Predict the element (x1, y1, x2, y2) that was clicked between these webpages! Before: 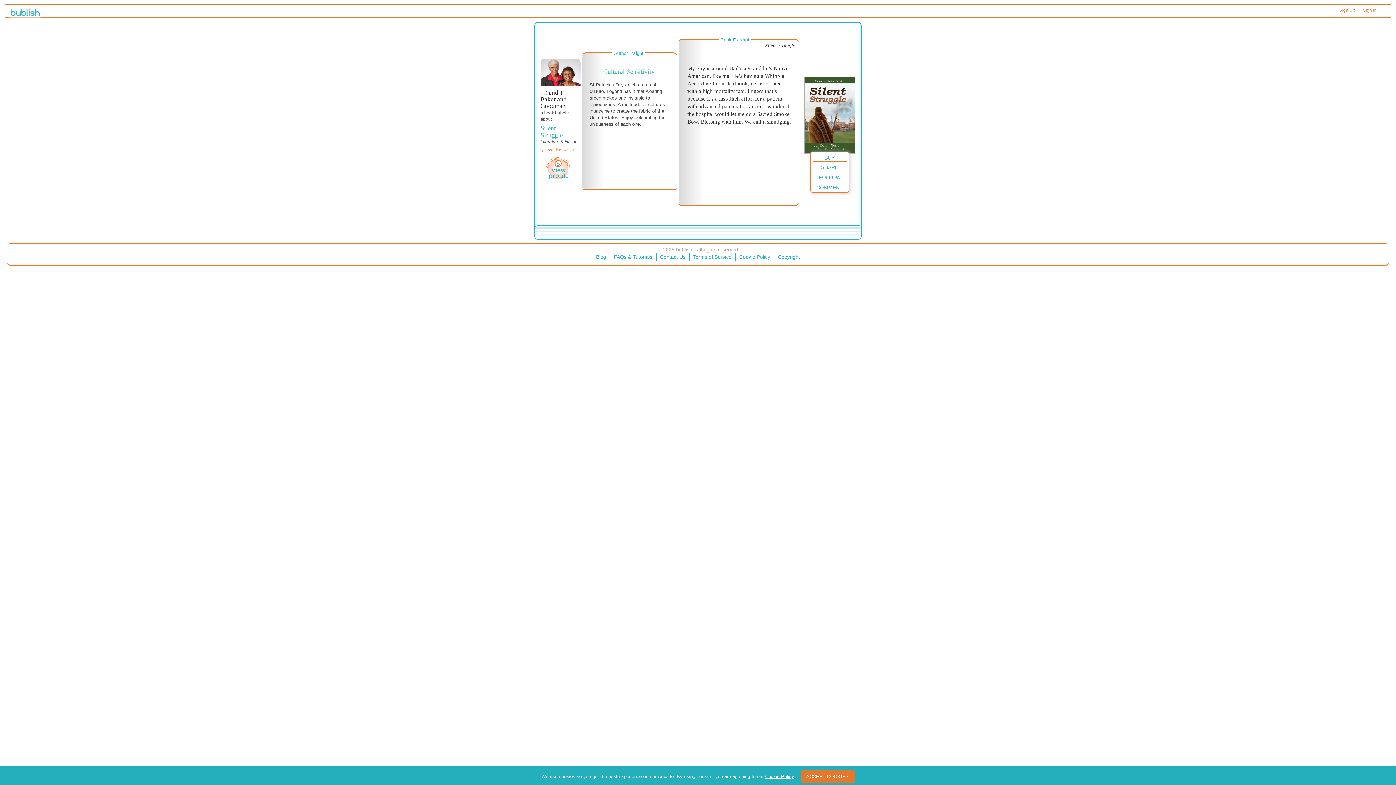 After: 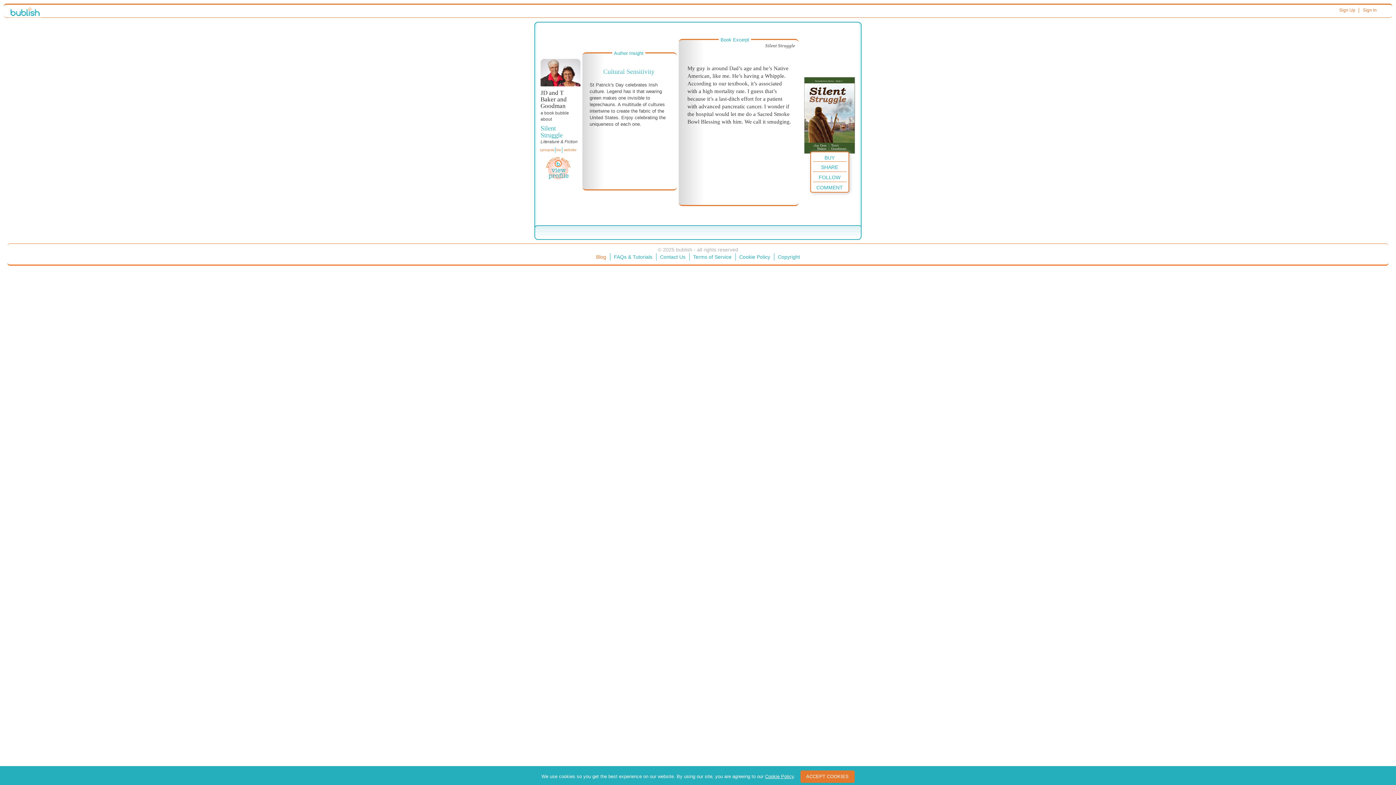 Action: bbox: (592, 253, 610, 260) label: Blog